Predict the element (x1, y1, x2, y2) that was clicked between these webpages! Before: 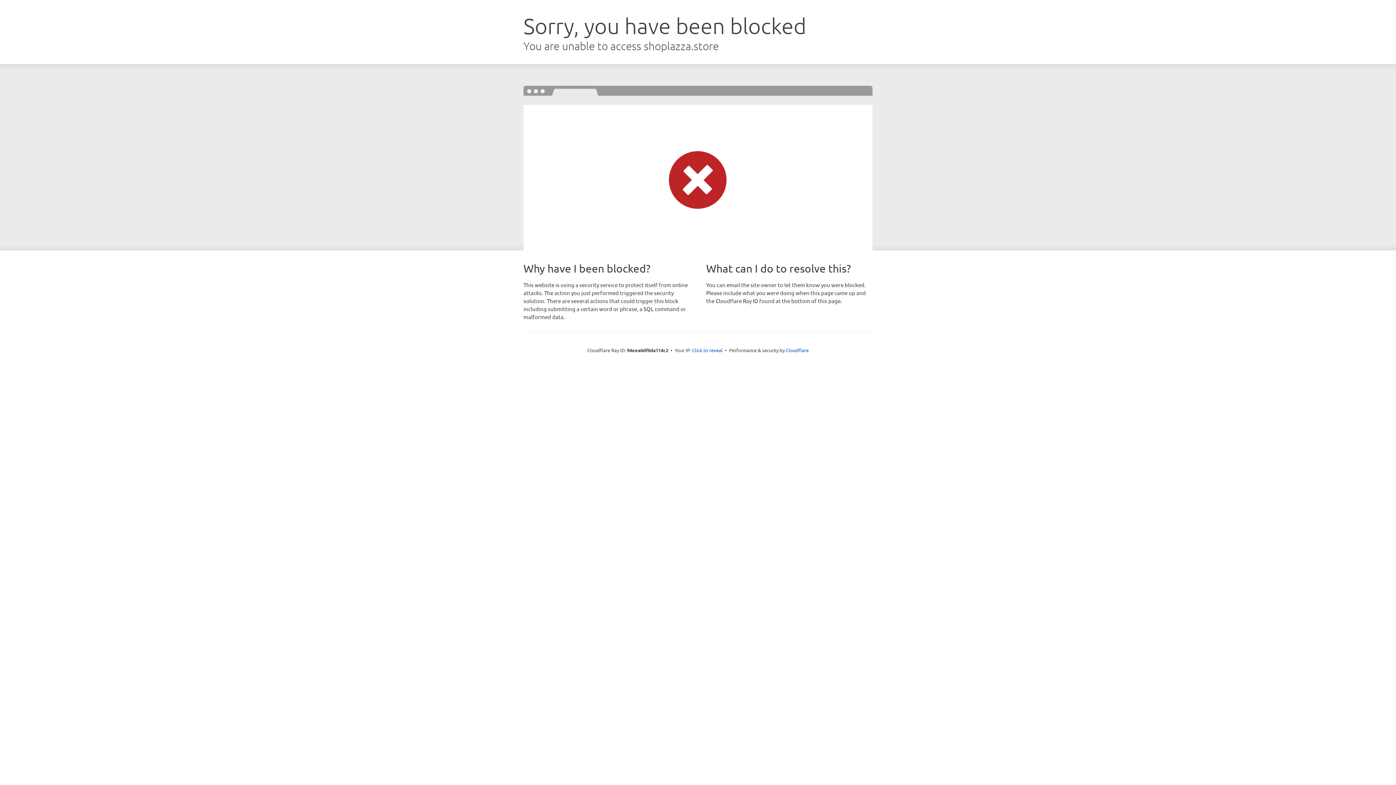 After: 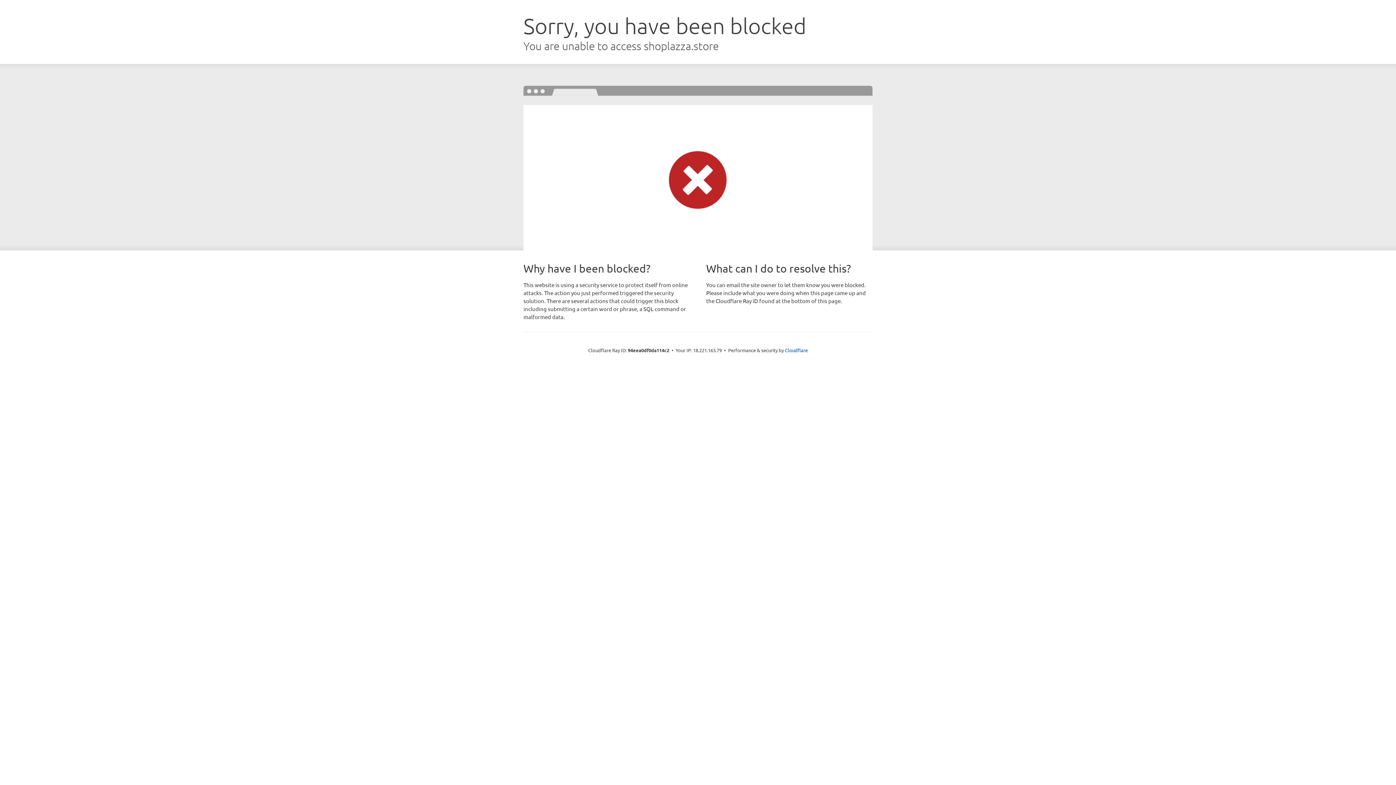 Action: bbox: (692, 346, 722, 353) label: Click to reveal